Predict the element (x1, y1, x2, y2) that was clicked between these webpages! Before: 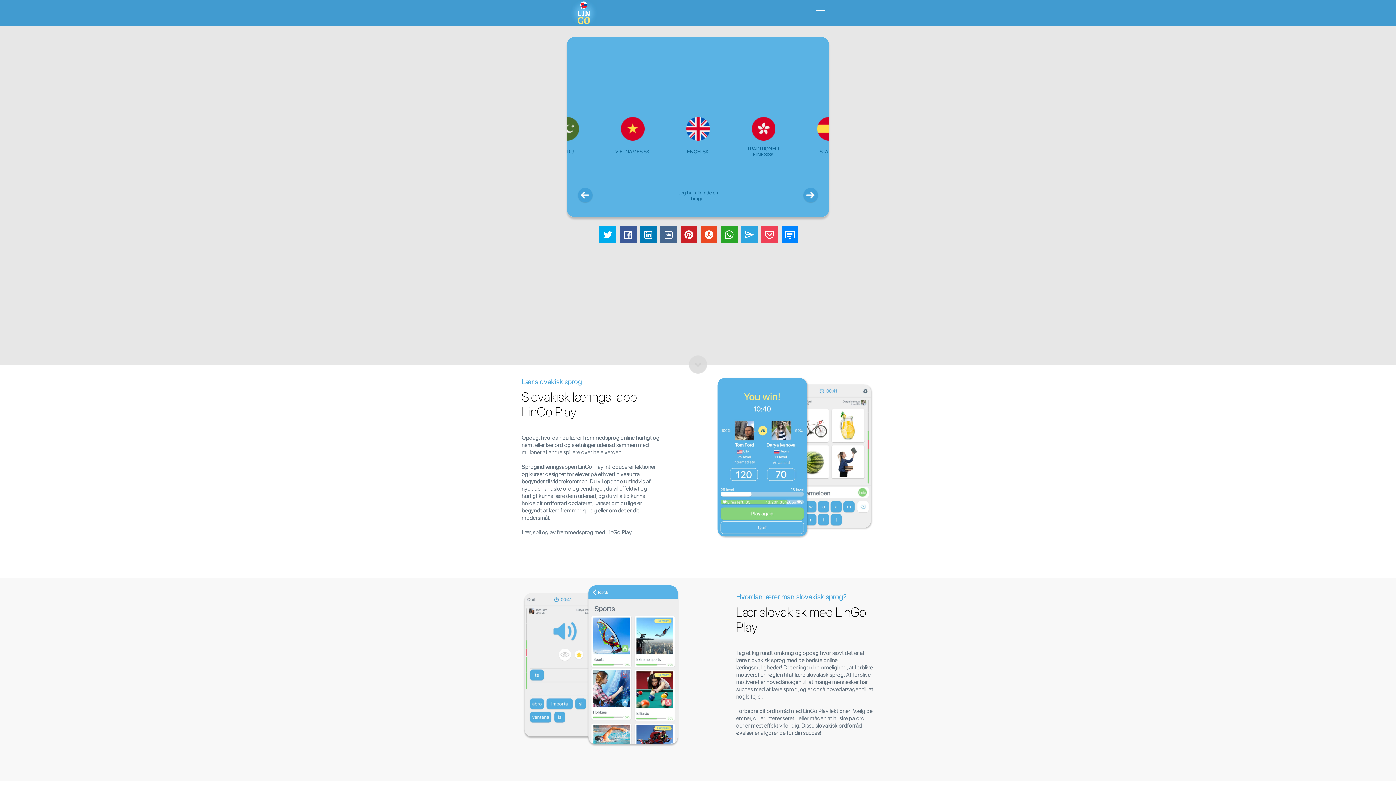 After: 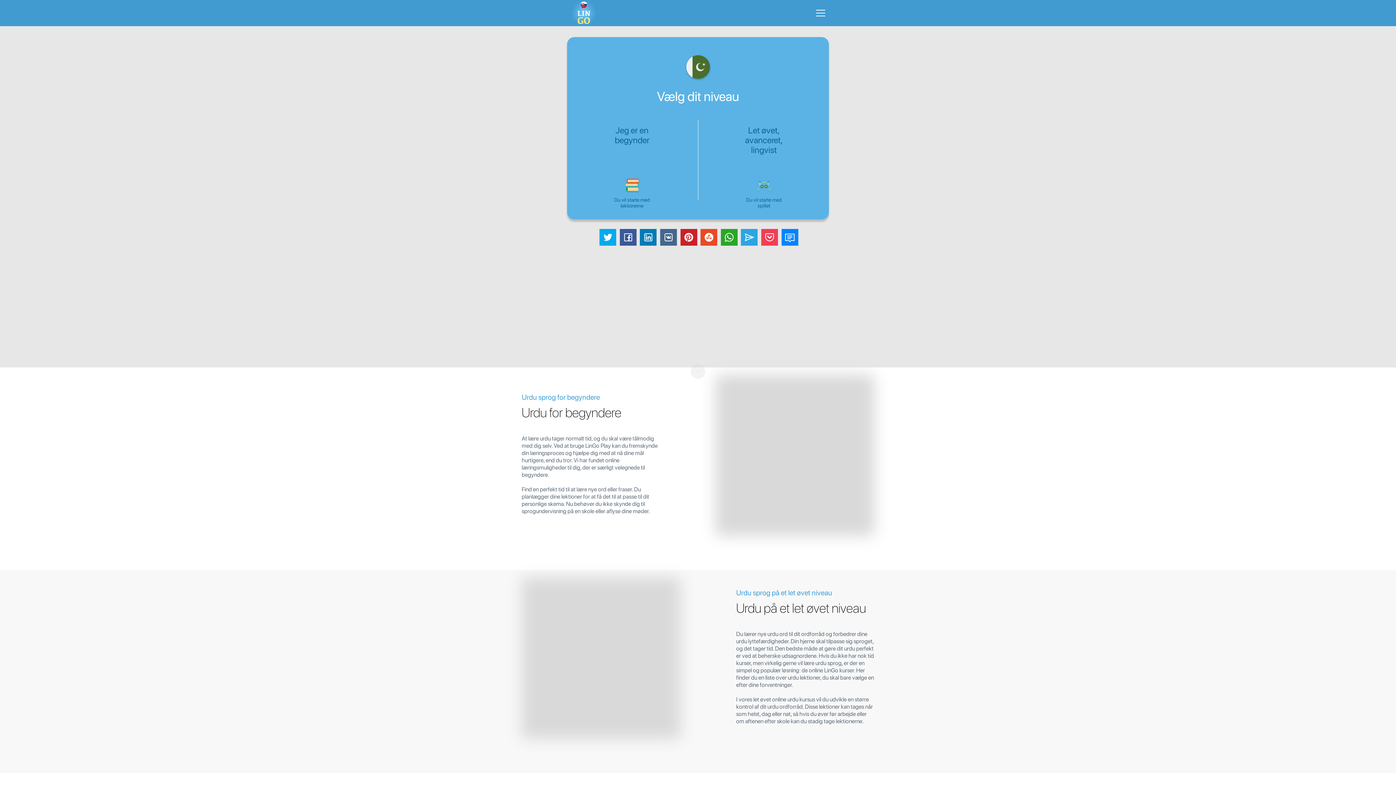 Action: bbox: (534, 117, 600, 158) label: URDU